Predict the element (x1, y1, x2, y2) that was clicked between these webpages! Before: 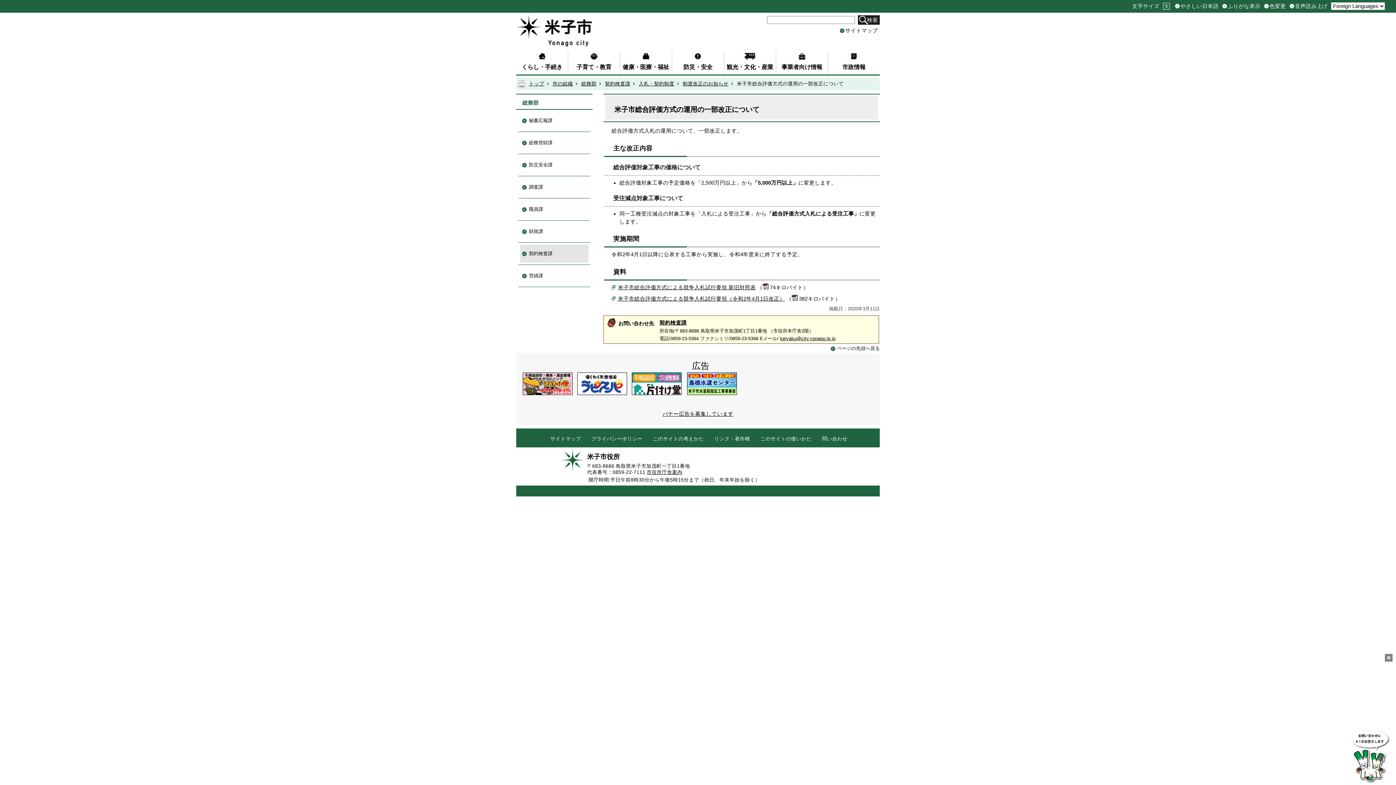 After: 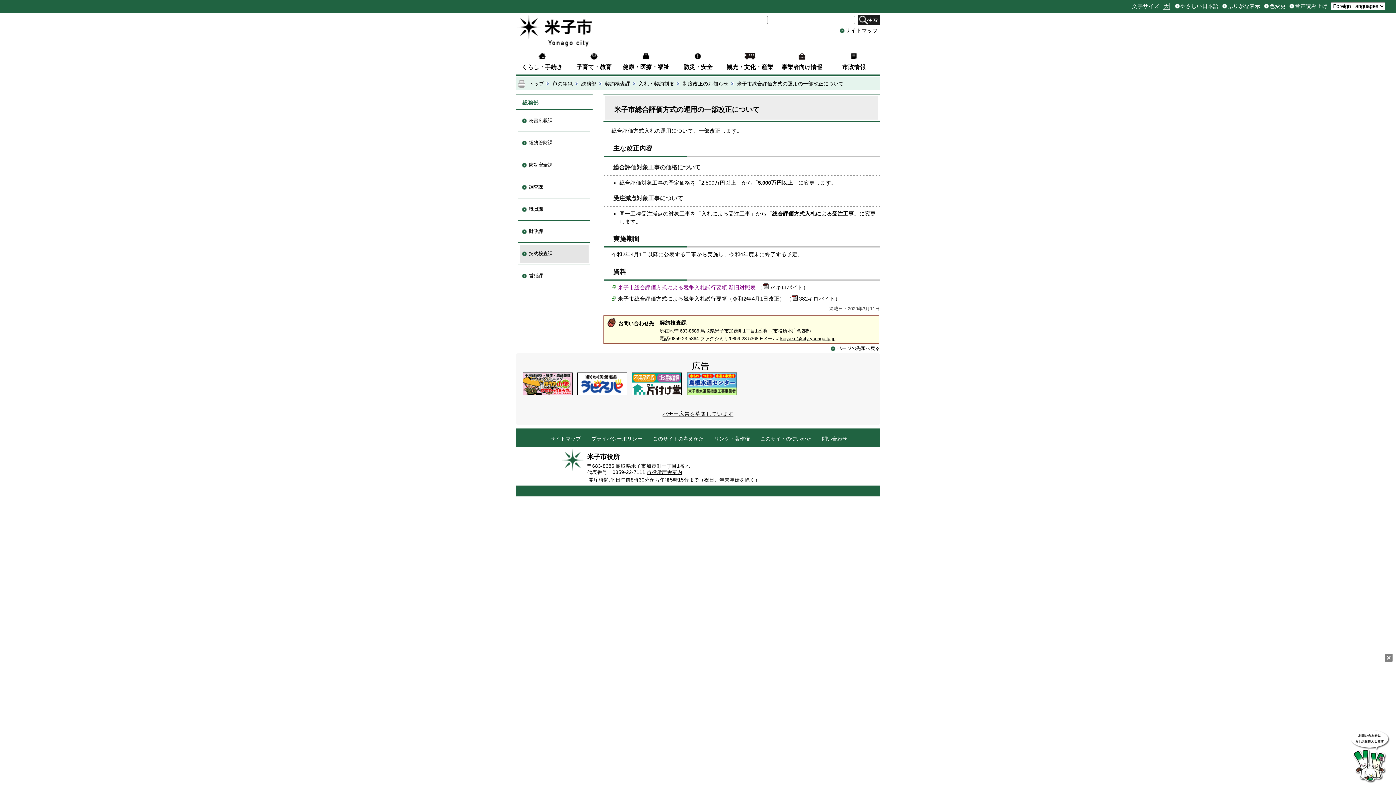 Action: label: 米子市総合評価方式による競争入札試行要領 新旧対照表 bbox: (618, 284, 756, 290)